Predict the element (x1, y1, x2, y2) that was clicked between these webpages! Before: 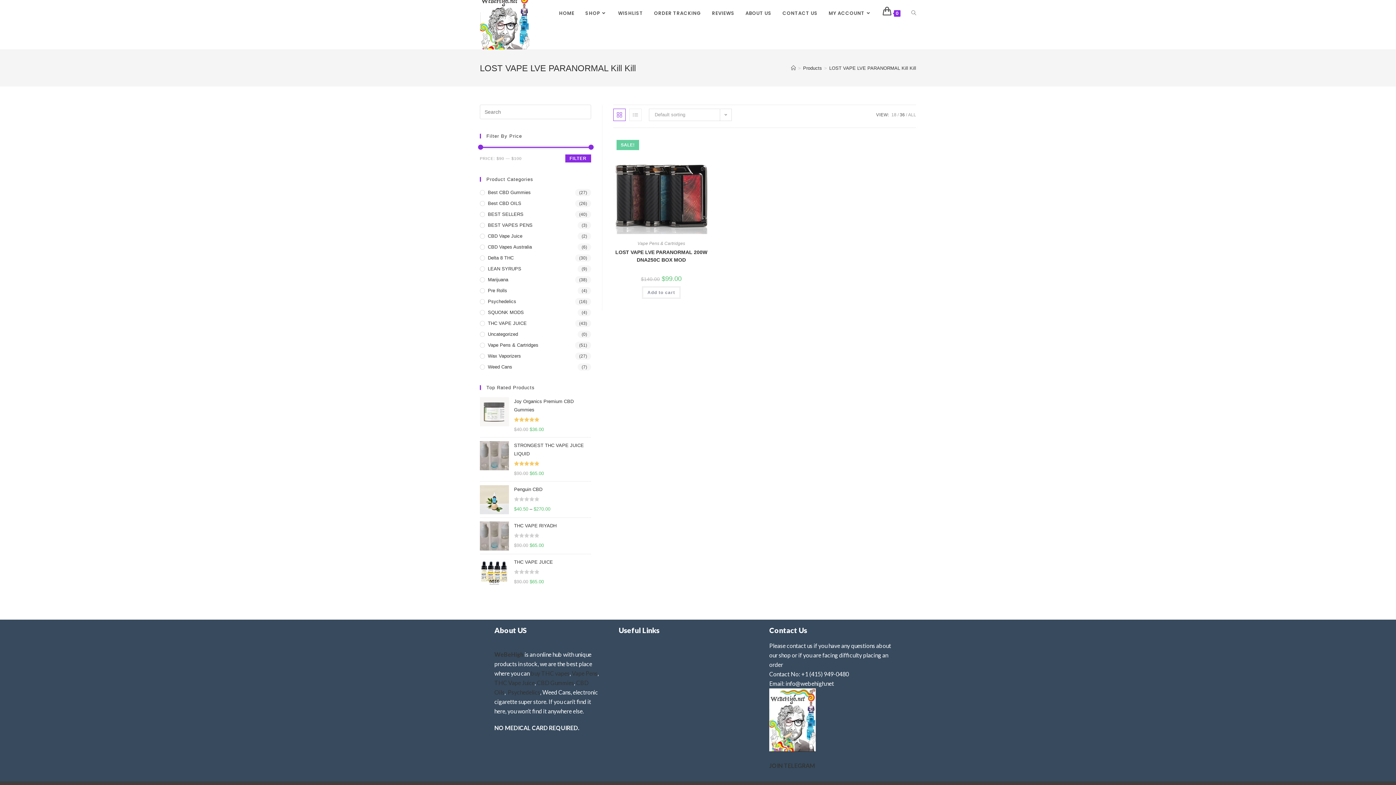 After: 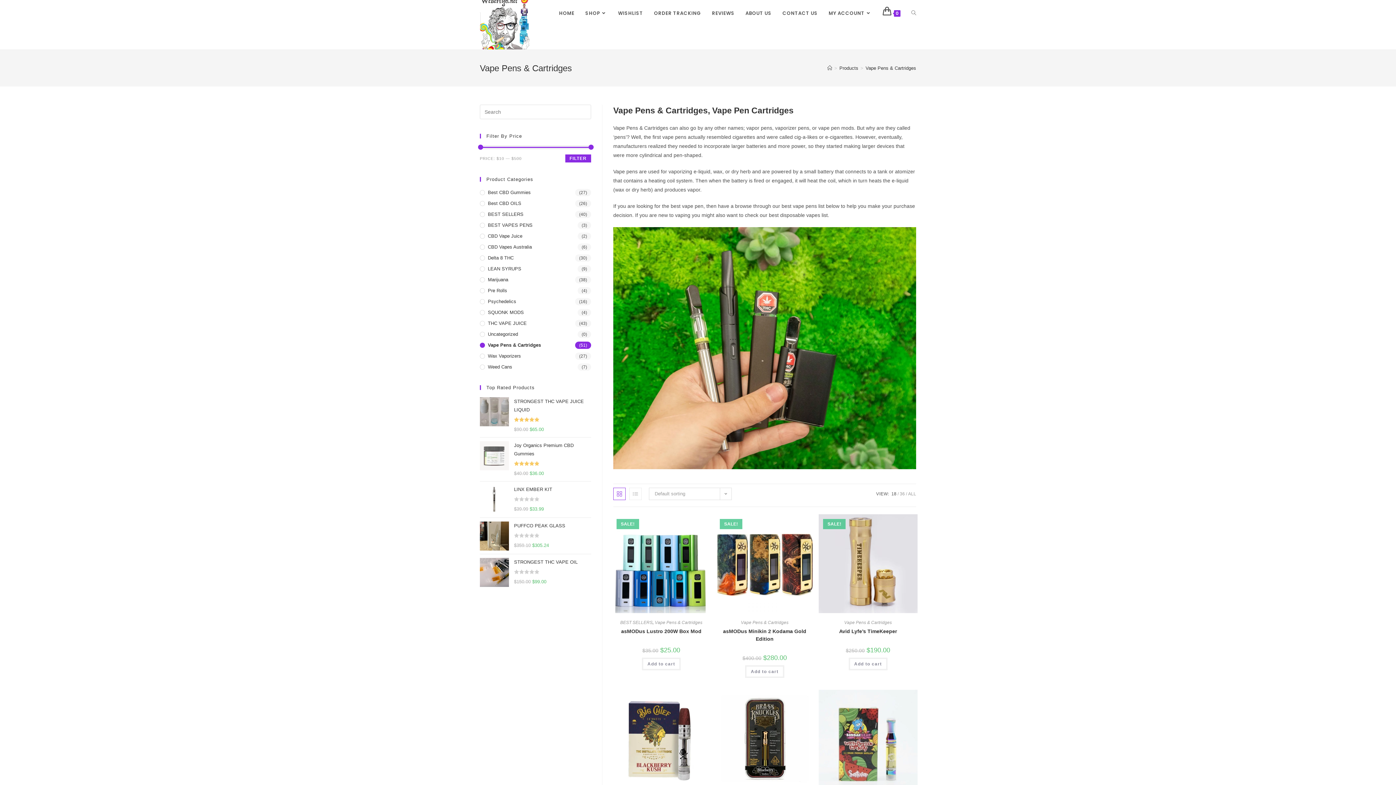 Action: bbox: (637, 241, 685, 246) label: Vape Pens & Cartridges